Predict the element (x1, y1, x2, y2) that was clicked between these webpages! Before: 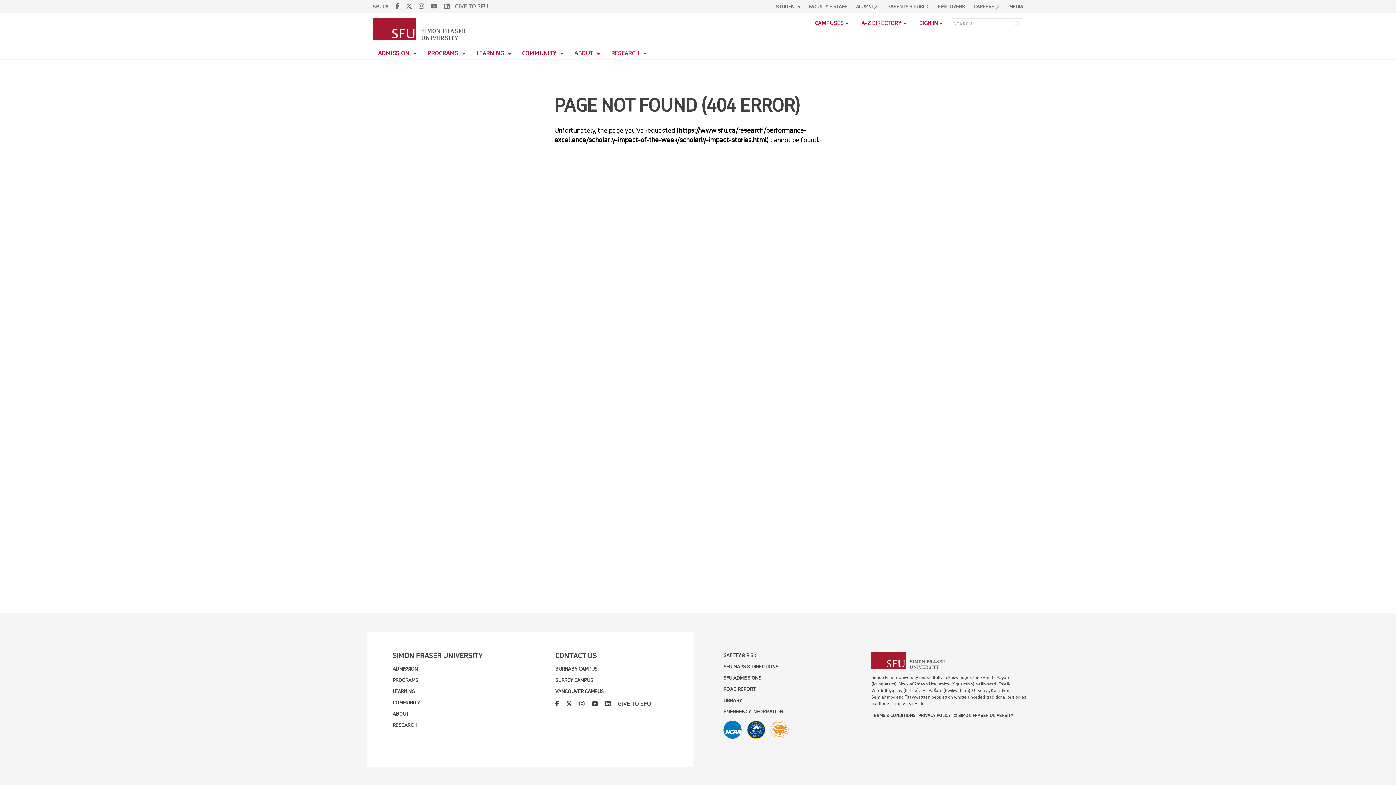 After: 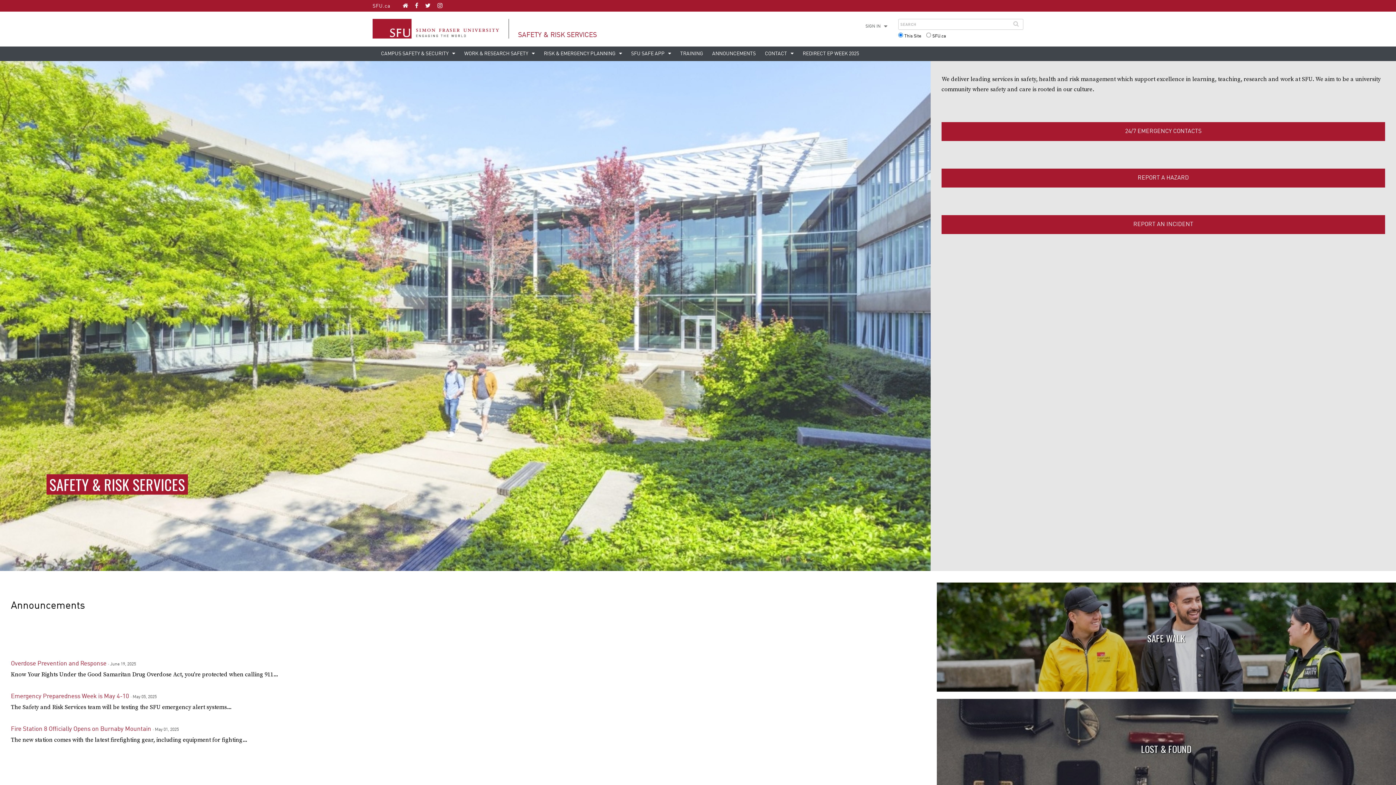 Action: label: SAFETY & RISK bbox: (723, 652, 756, 658)